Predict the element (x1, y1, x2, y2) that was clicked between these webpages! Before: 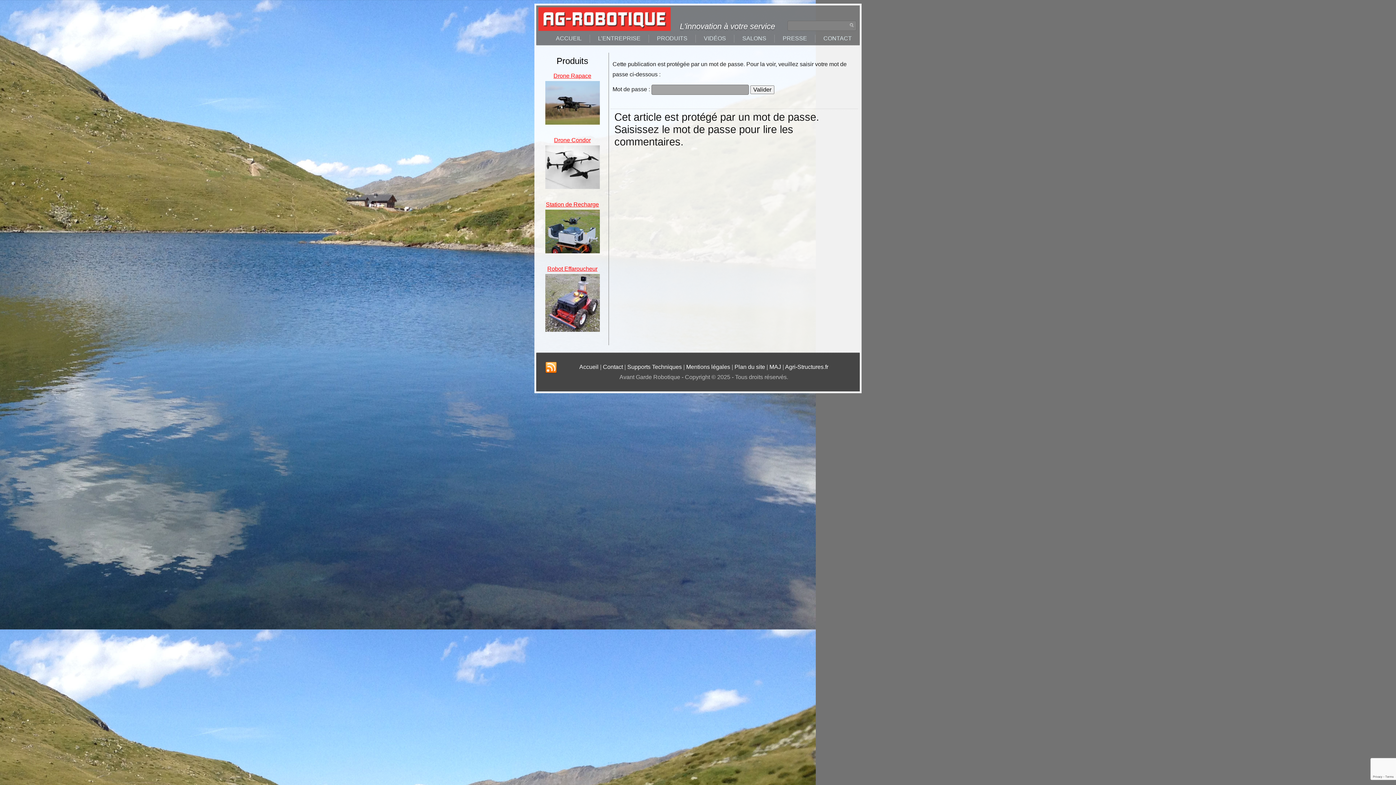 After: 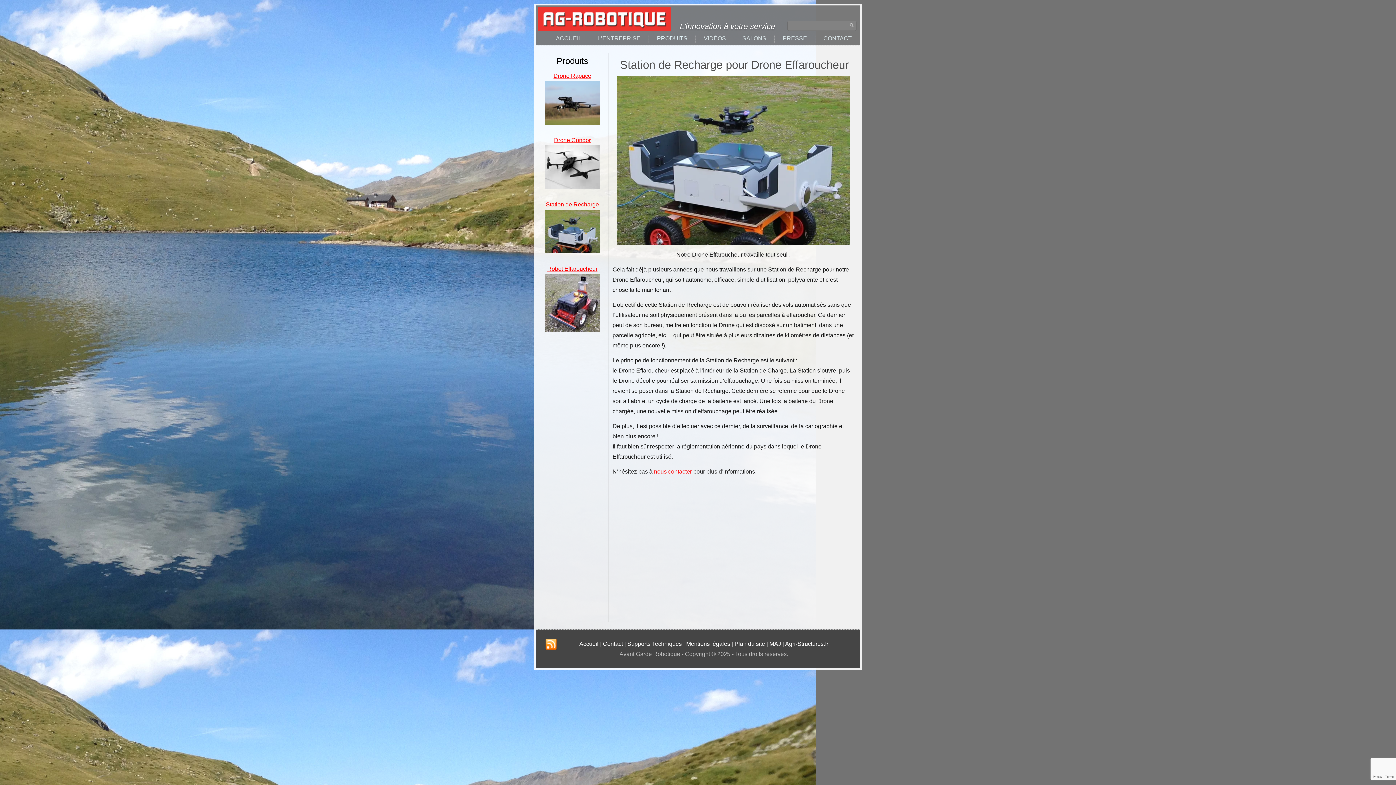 Action: bbox: (545, 255, 599, 261)